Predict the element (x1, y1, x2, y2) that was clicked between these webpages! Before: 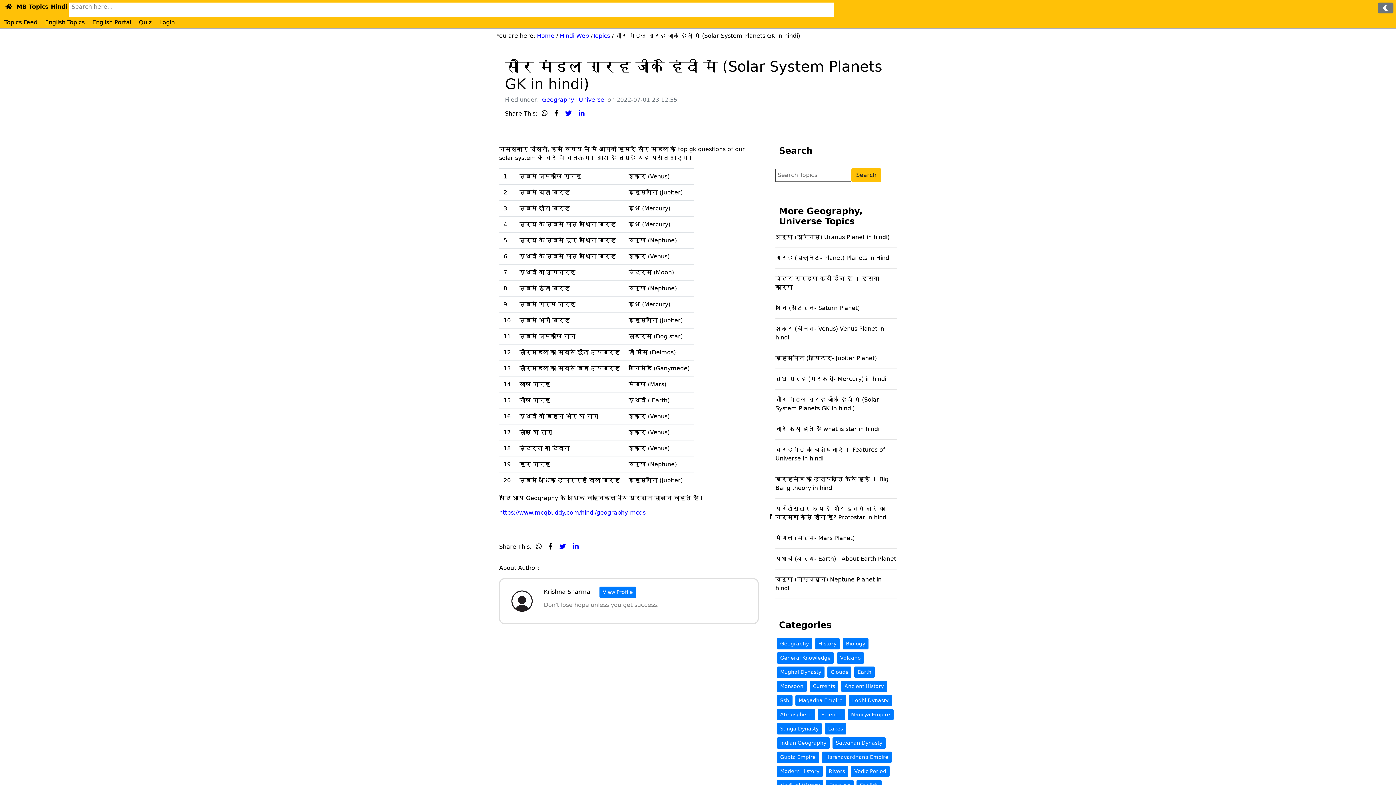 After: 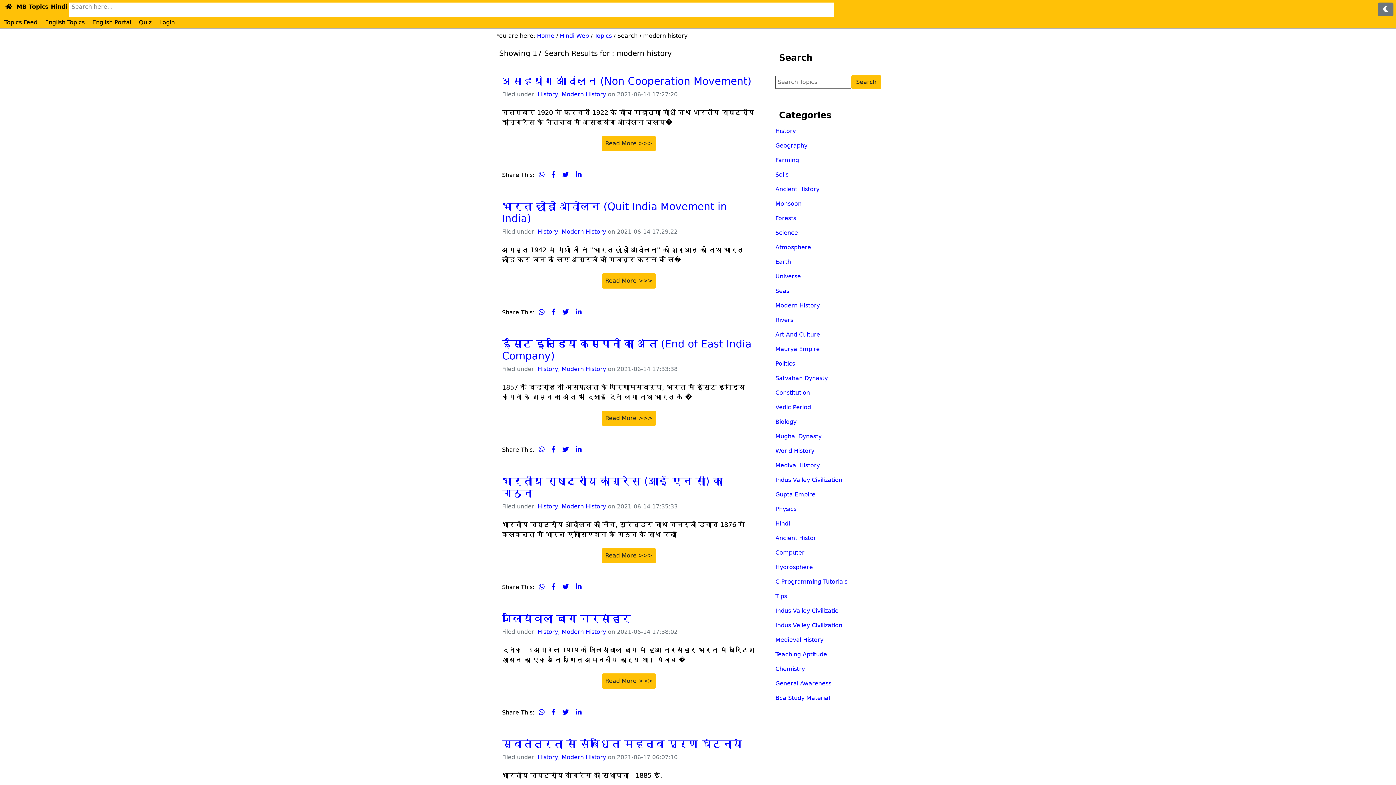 Action: label: Modern History bbox: (777, 766, 822, 777)